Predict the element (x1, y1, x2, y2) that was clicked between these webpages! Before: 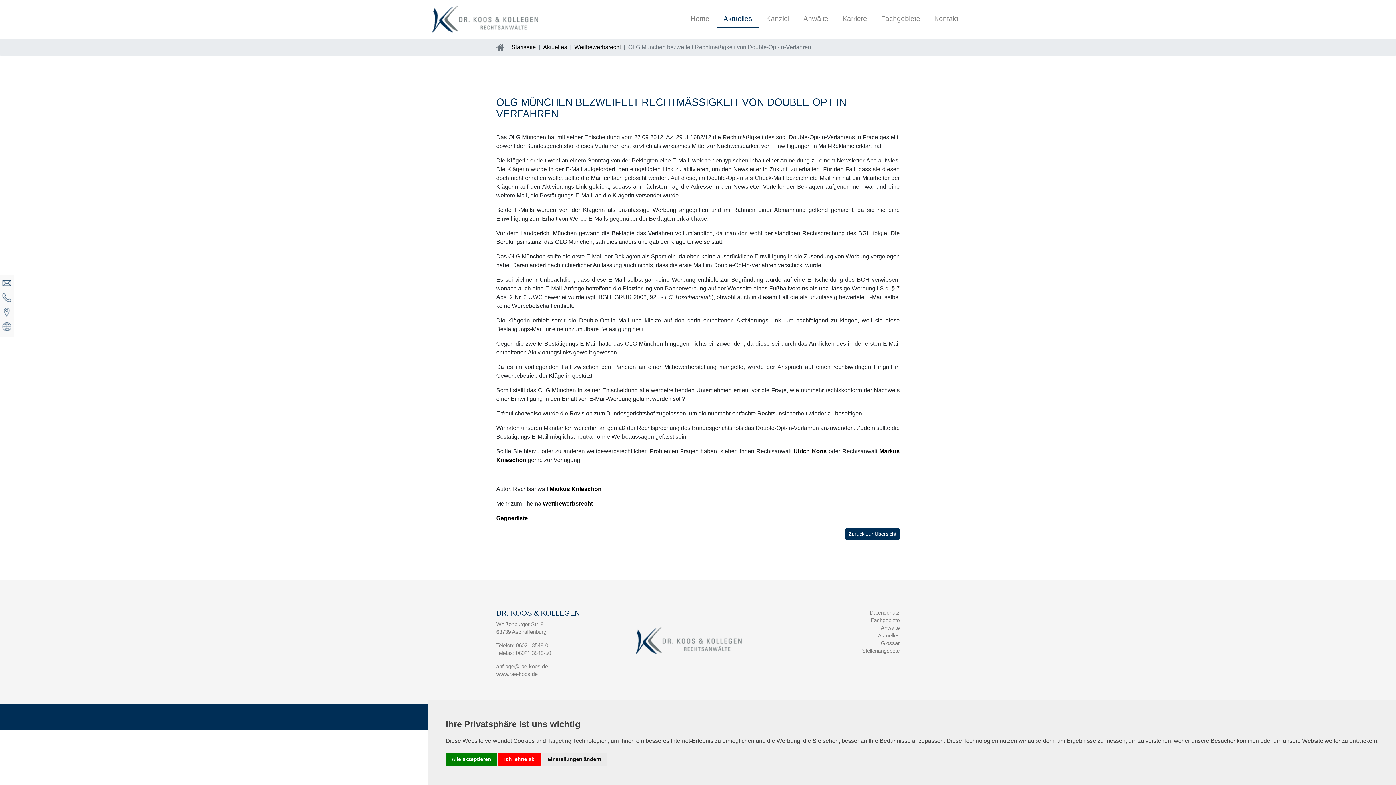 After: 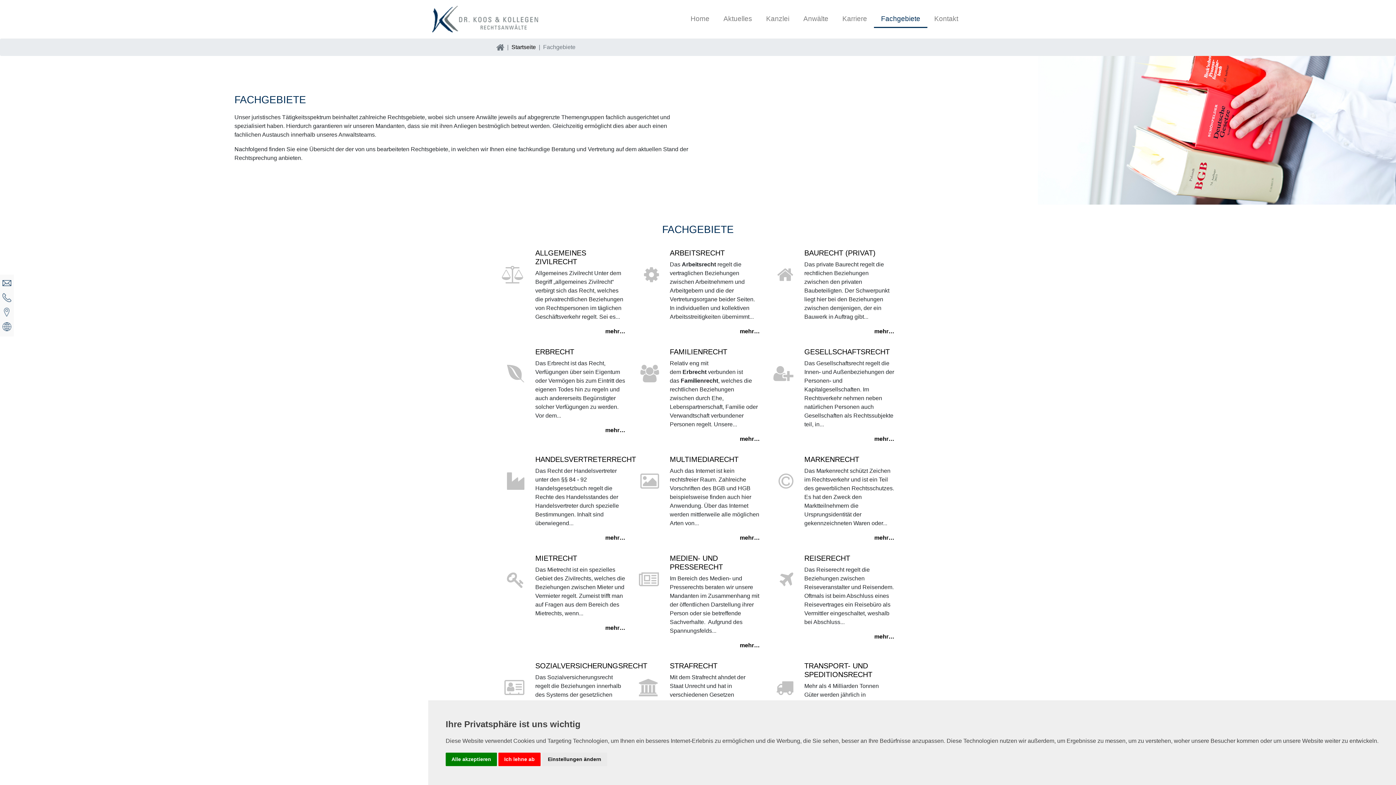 Action: bbox: (870, 617, 900, 623) label: Fachgebiete